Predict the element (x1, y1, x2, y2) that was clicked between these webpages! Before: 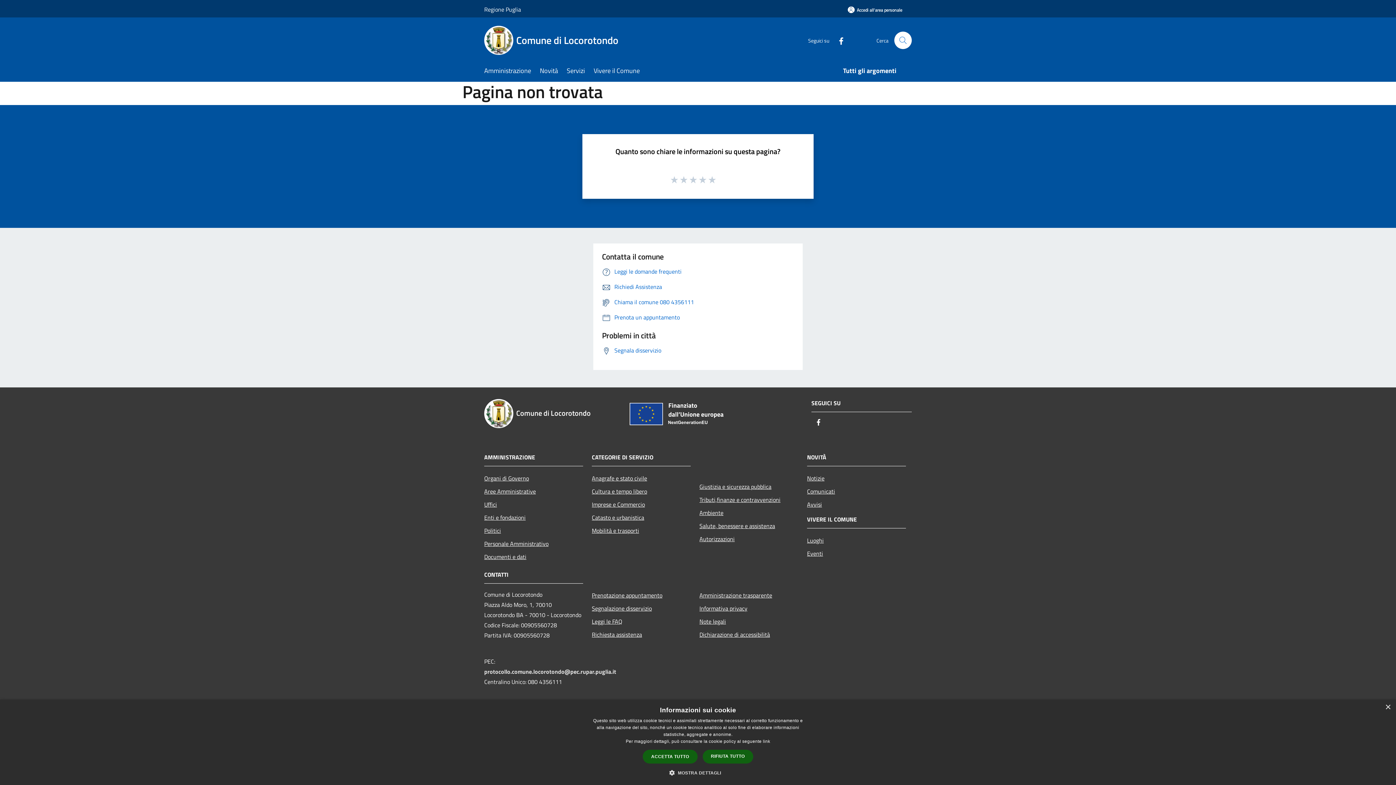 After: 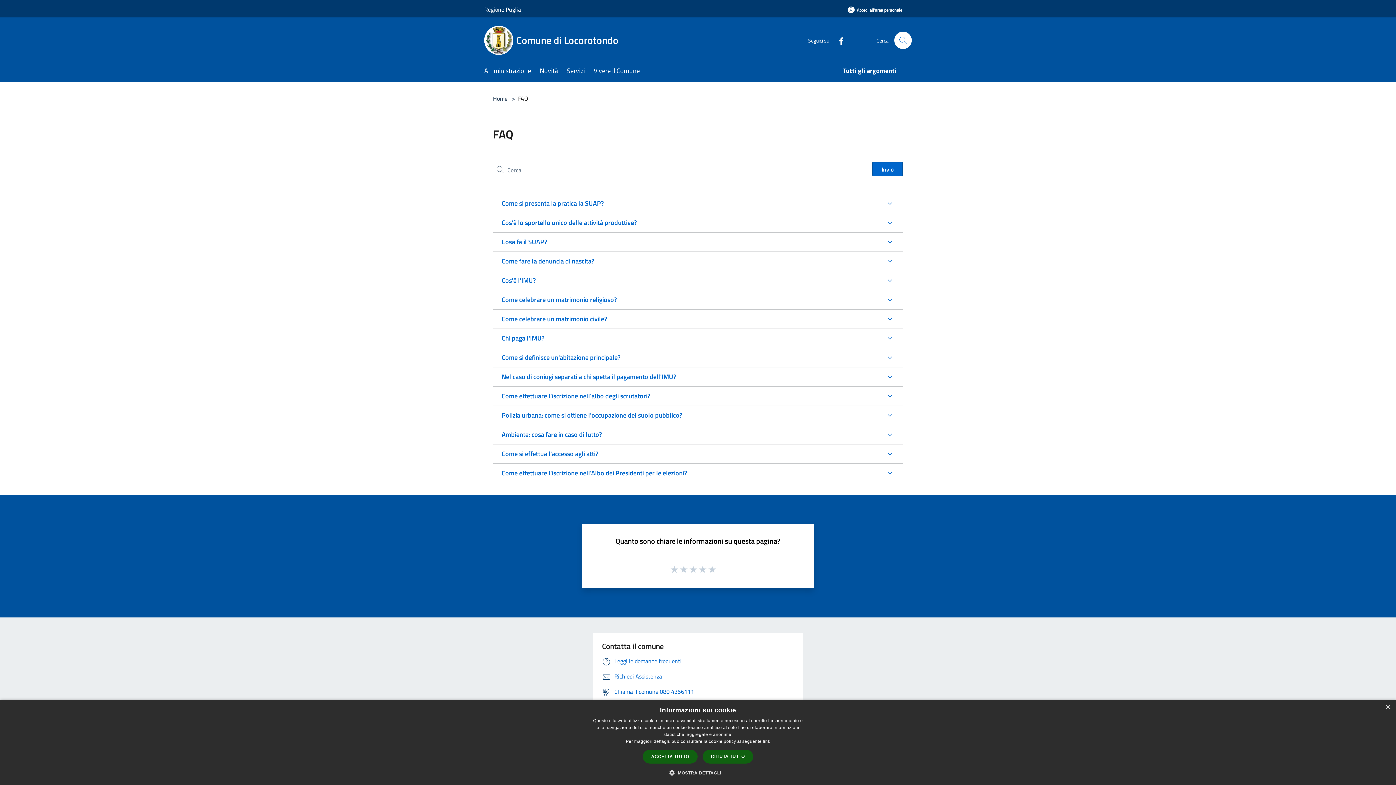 Action: label: Leggi le domande frequenti bbox: (602, 267, 681, 275)